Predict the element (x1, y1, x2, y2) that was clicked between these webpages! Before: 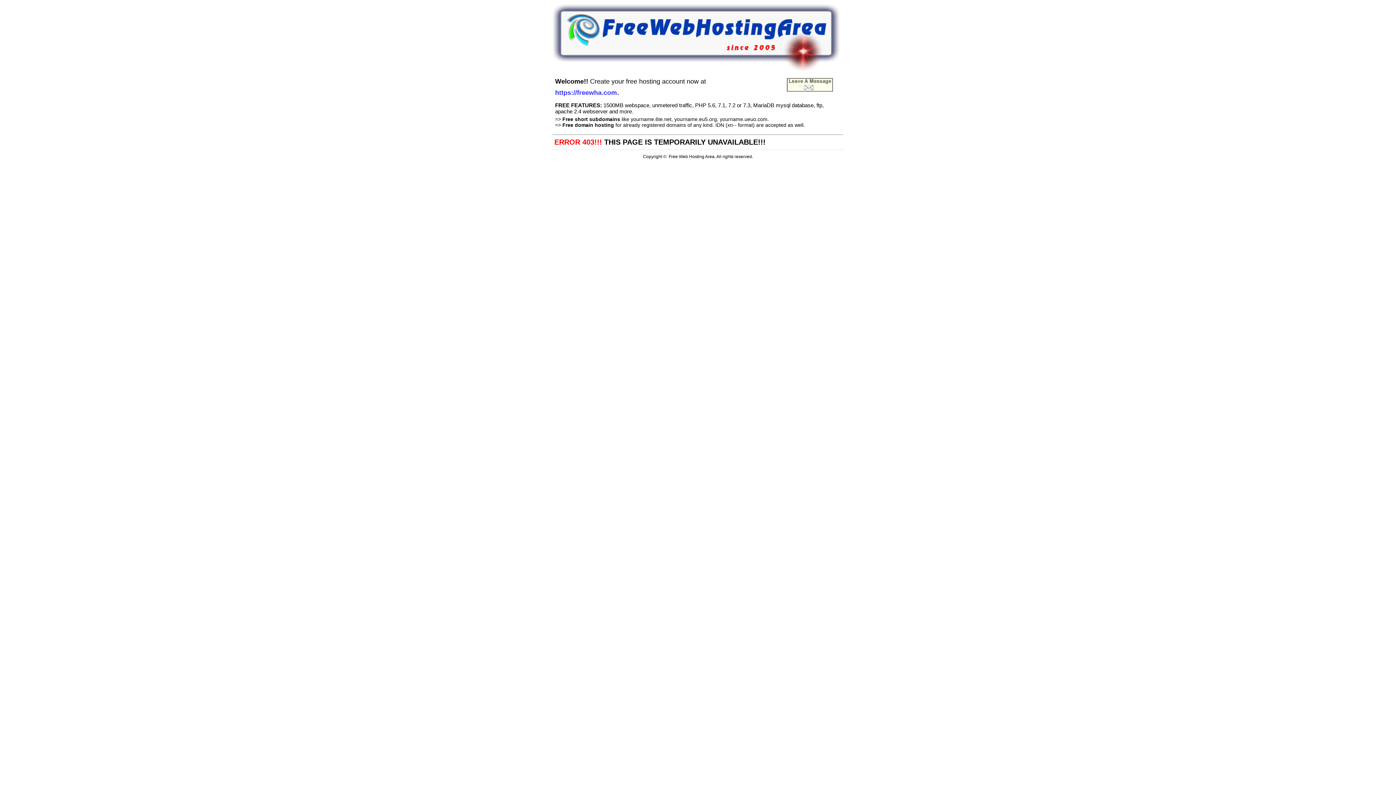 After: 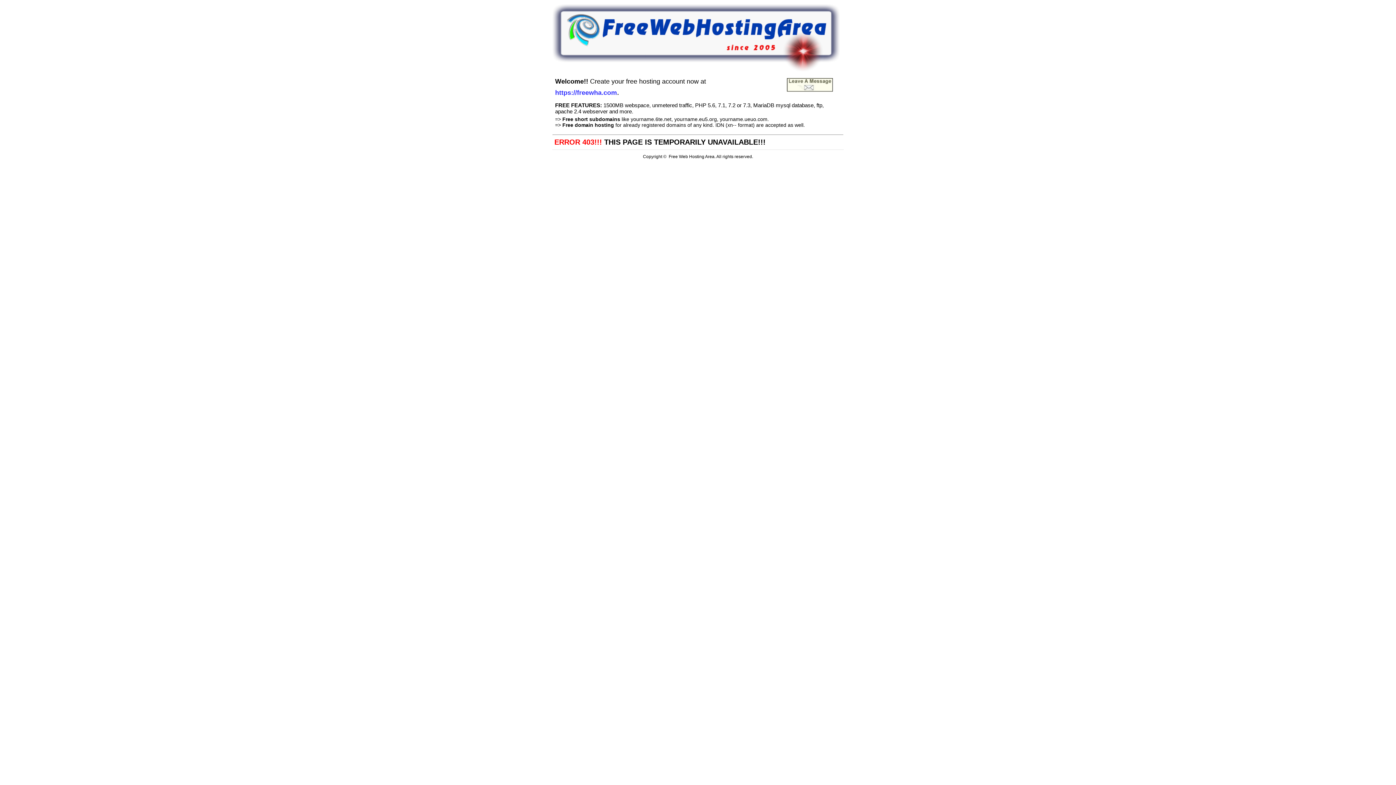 Action: bbox: (786, 86, 833, 93)